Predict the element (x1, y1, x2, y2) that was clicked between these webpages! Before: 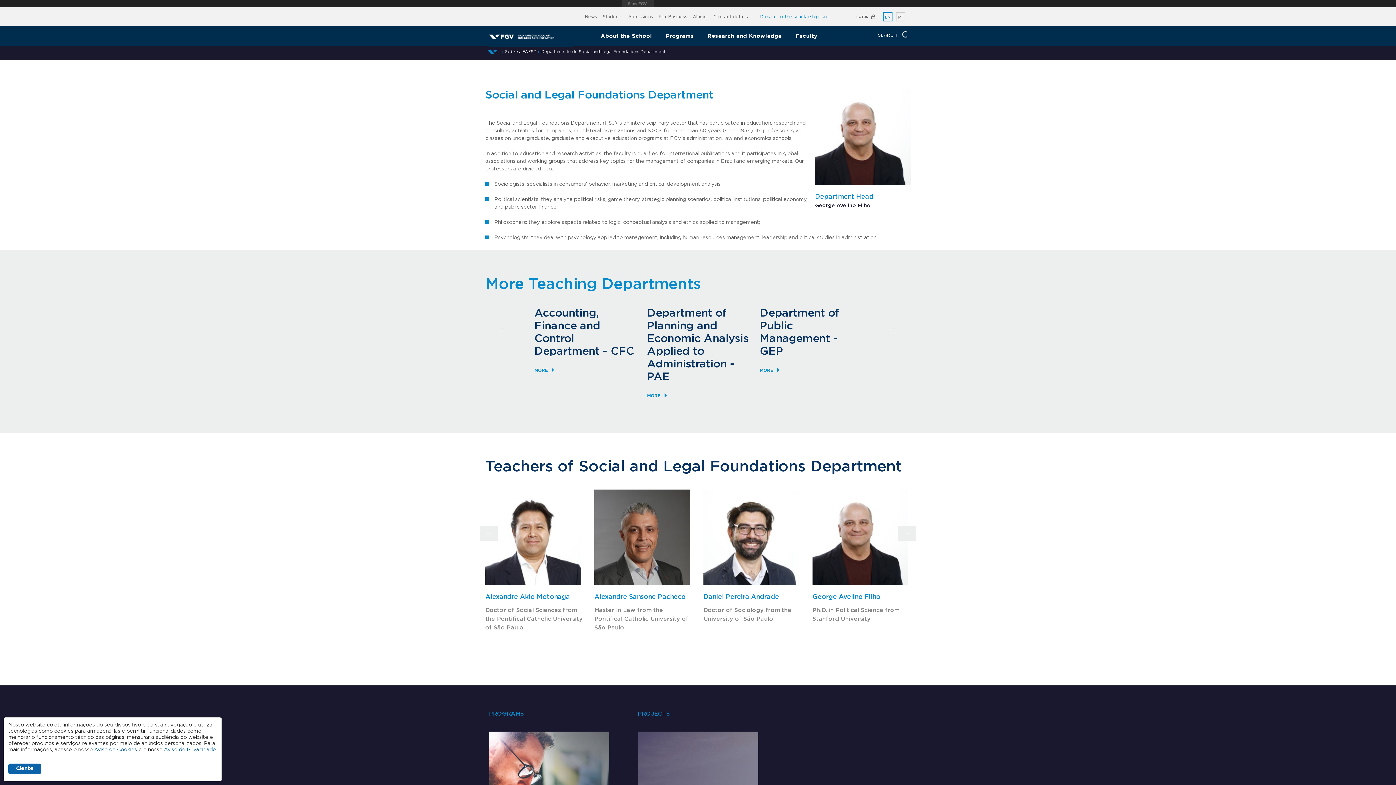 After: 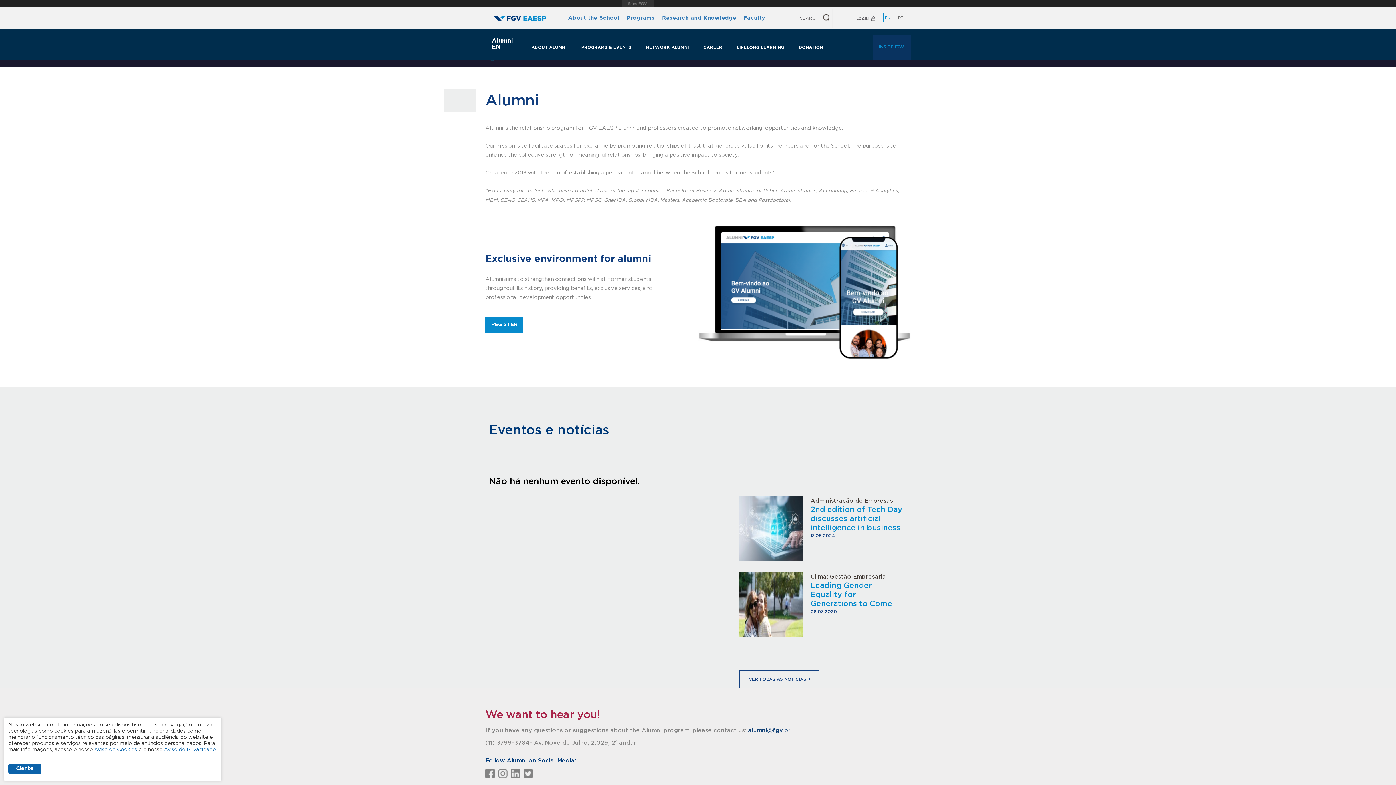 Action: label: Alumni bbox: (690, 11, 710, 21)